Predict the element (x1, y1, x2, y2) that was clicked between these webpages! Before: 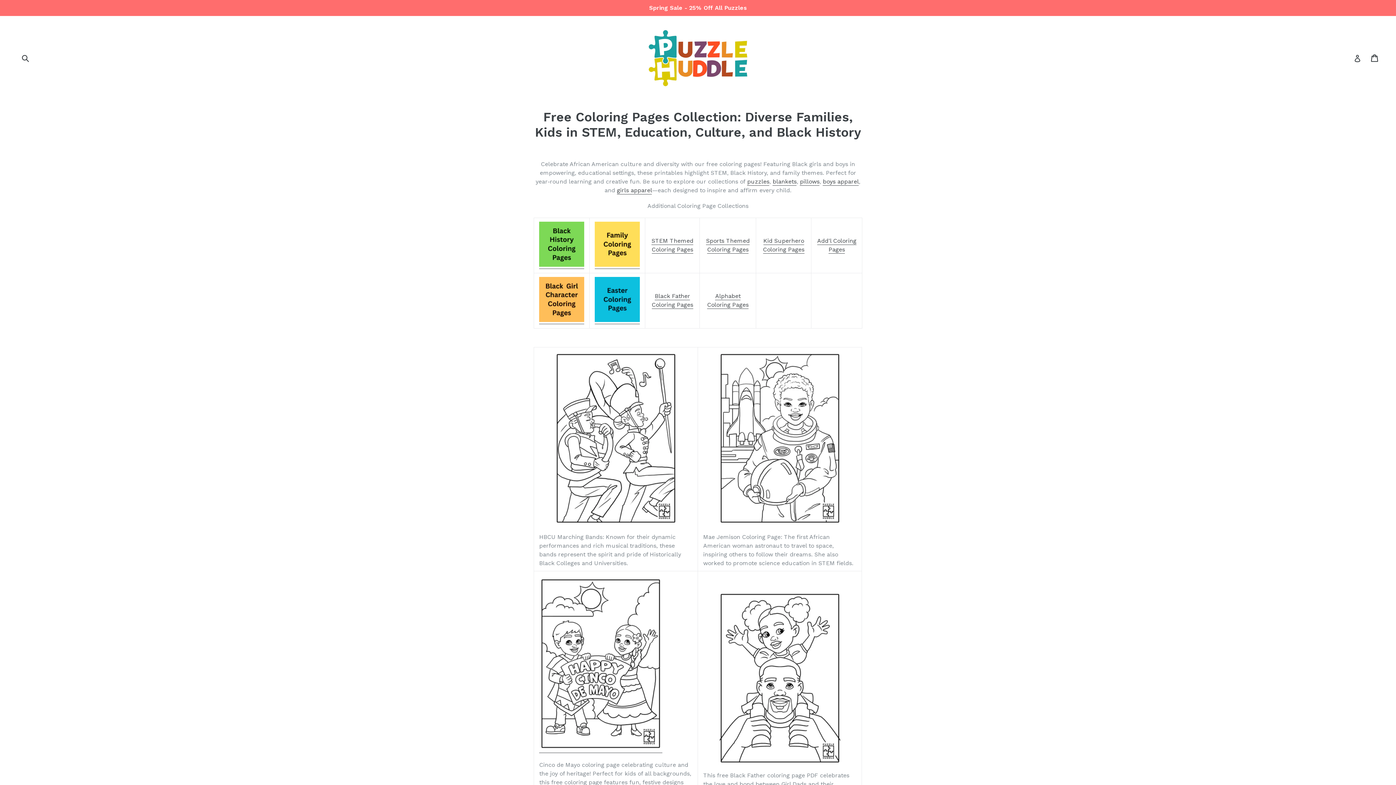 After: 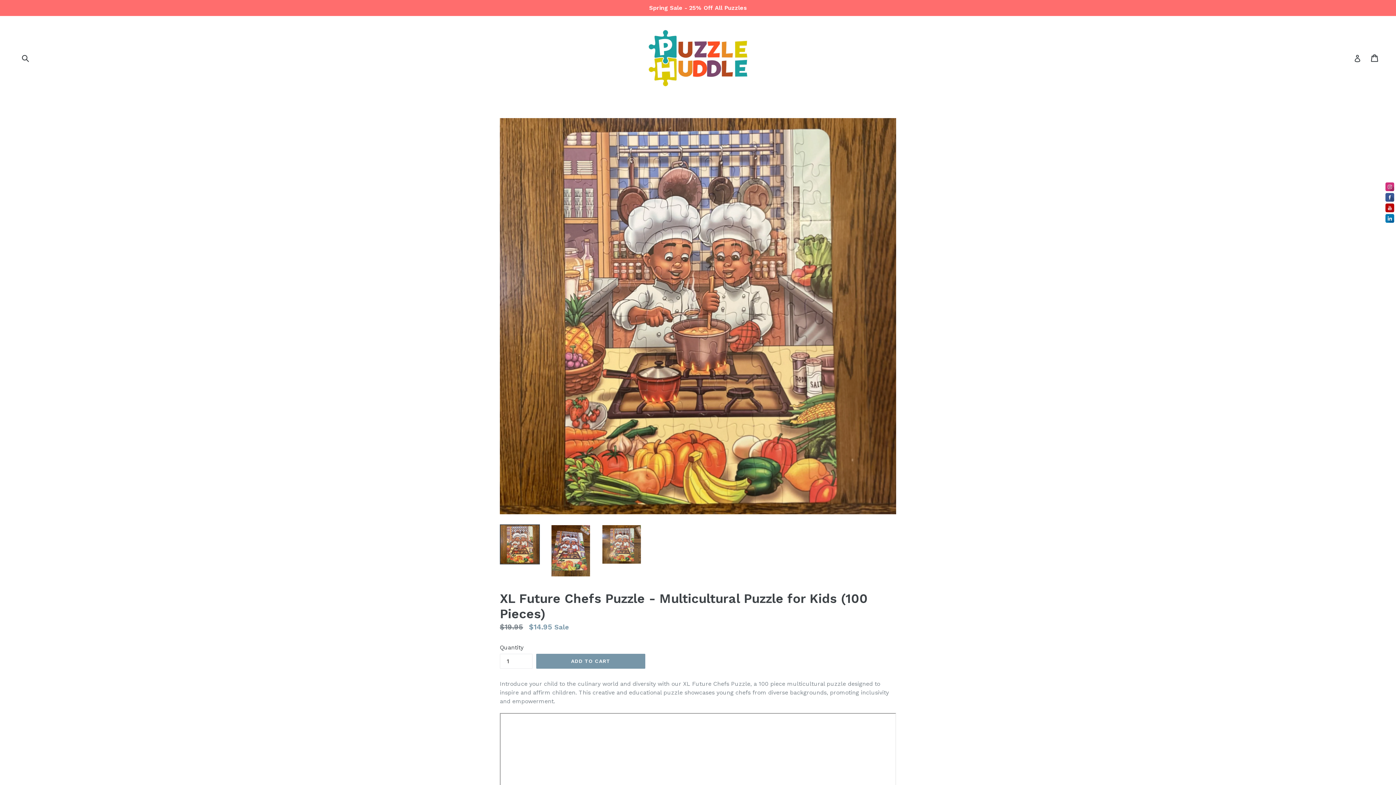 Action: bbox: (0, 0, 1396, 16) label: Spring Sale - 25% Off All Puzzles